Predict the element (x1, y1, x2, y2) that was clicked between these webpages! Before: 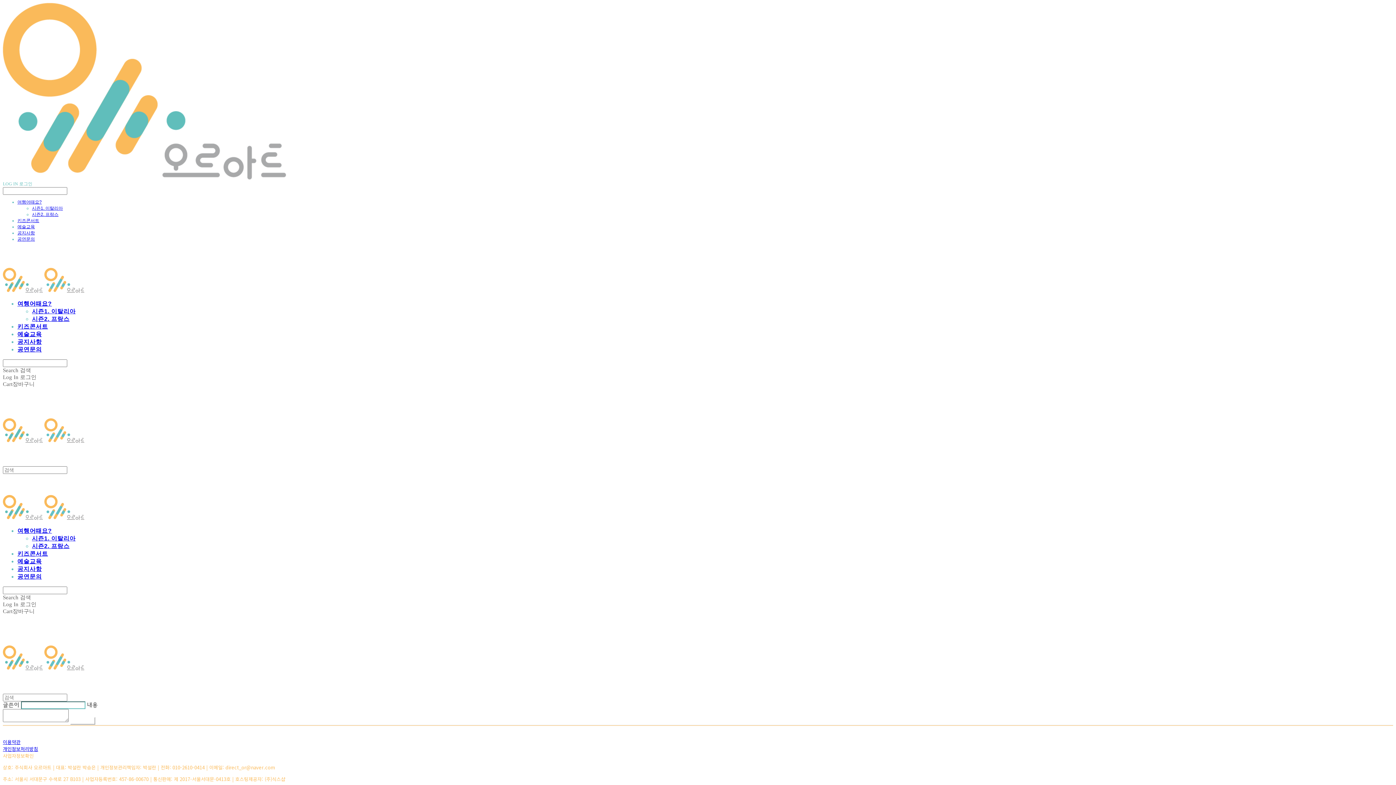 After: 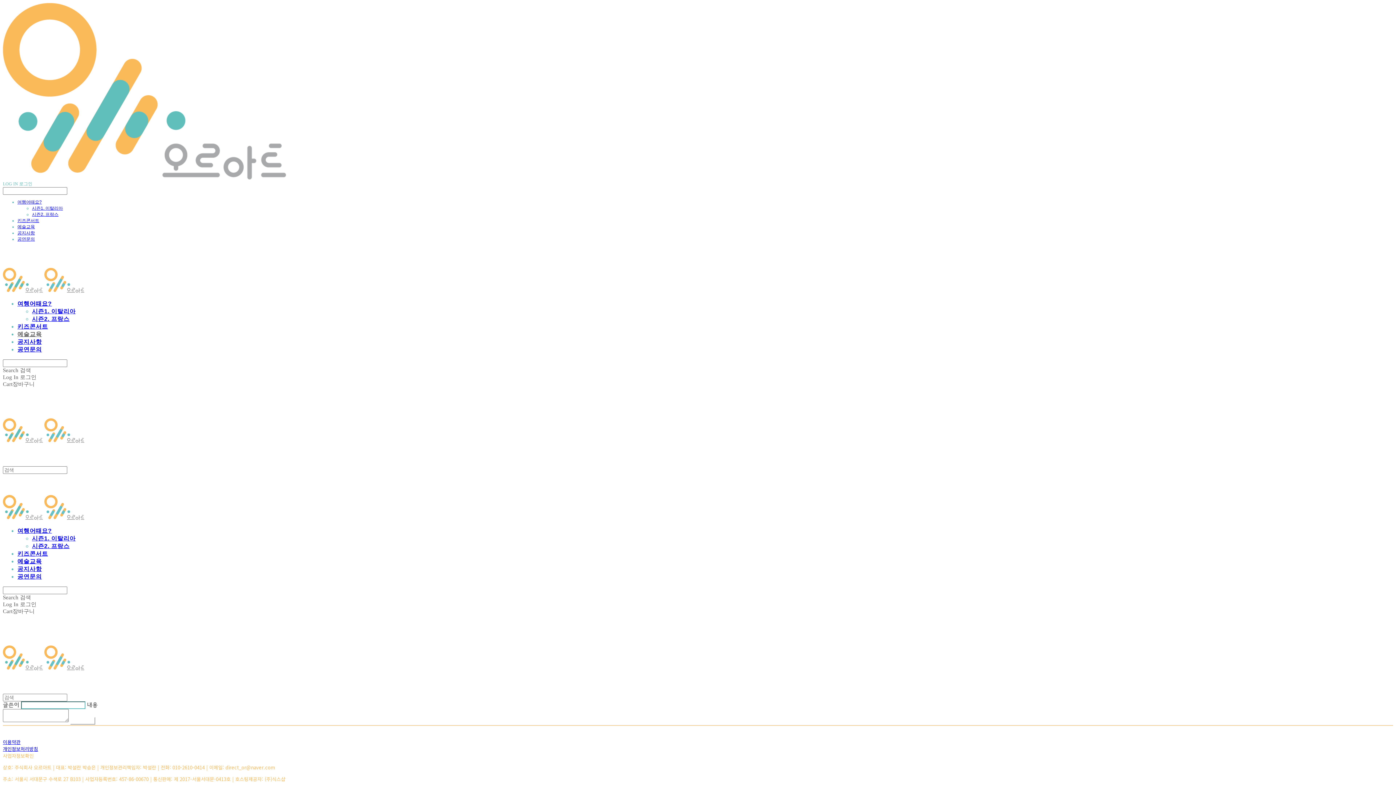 Action: label: 예술교육 bbox: (17, 331, 41, 337)